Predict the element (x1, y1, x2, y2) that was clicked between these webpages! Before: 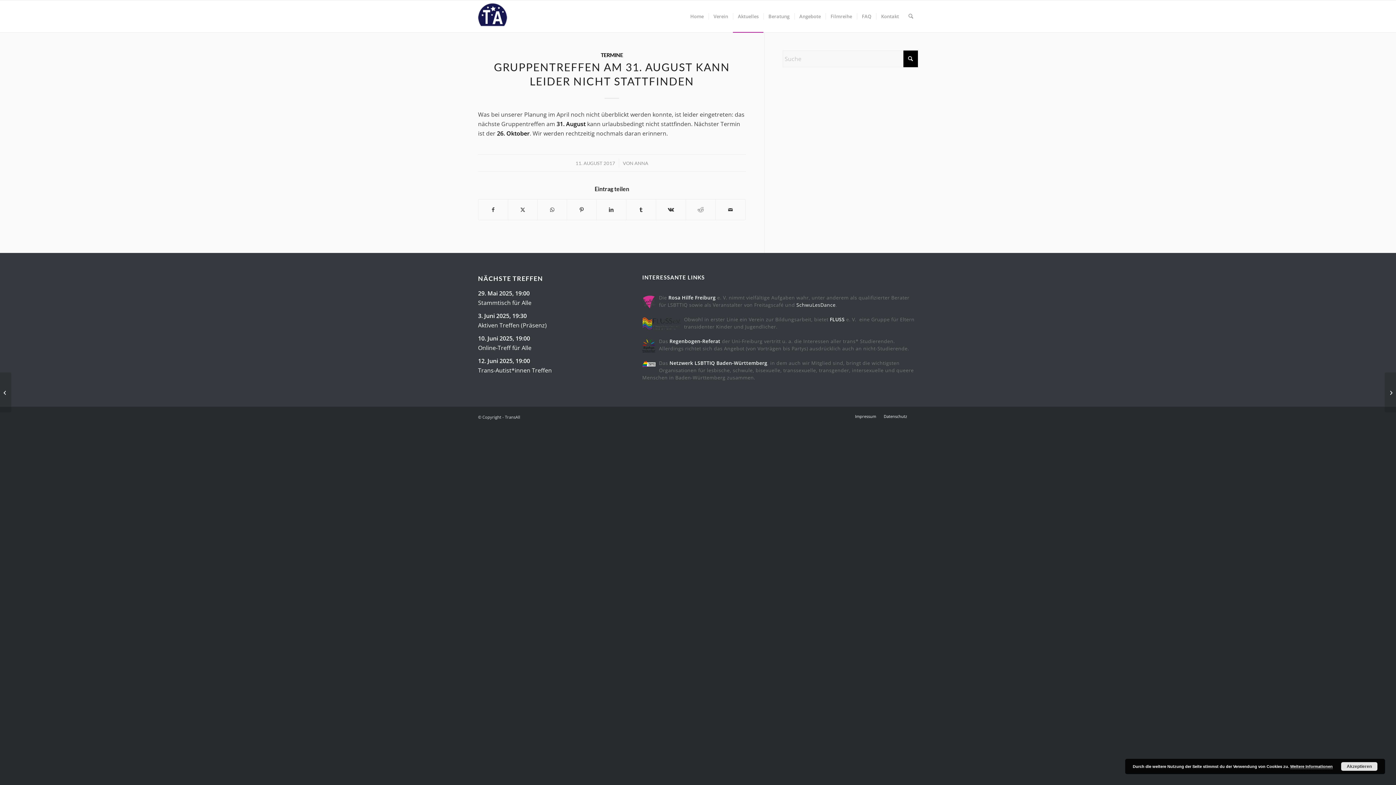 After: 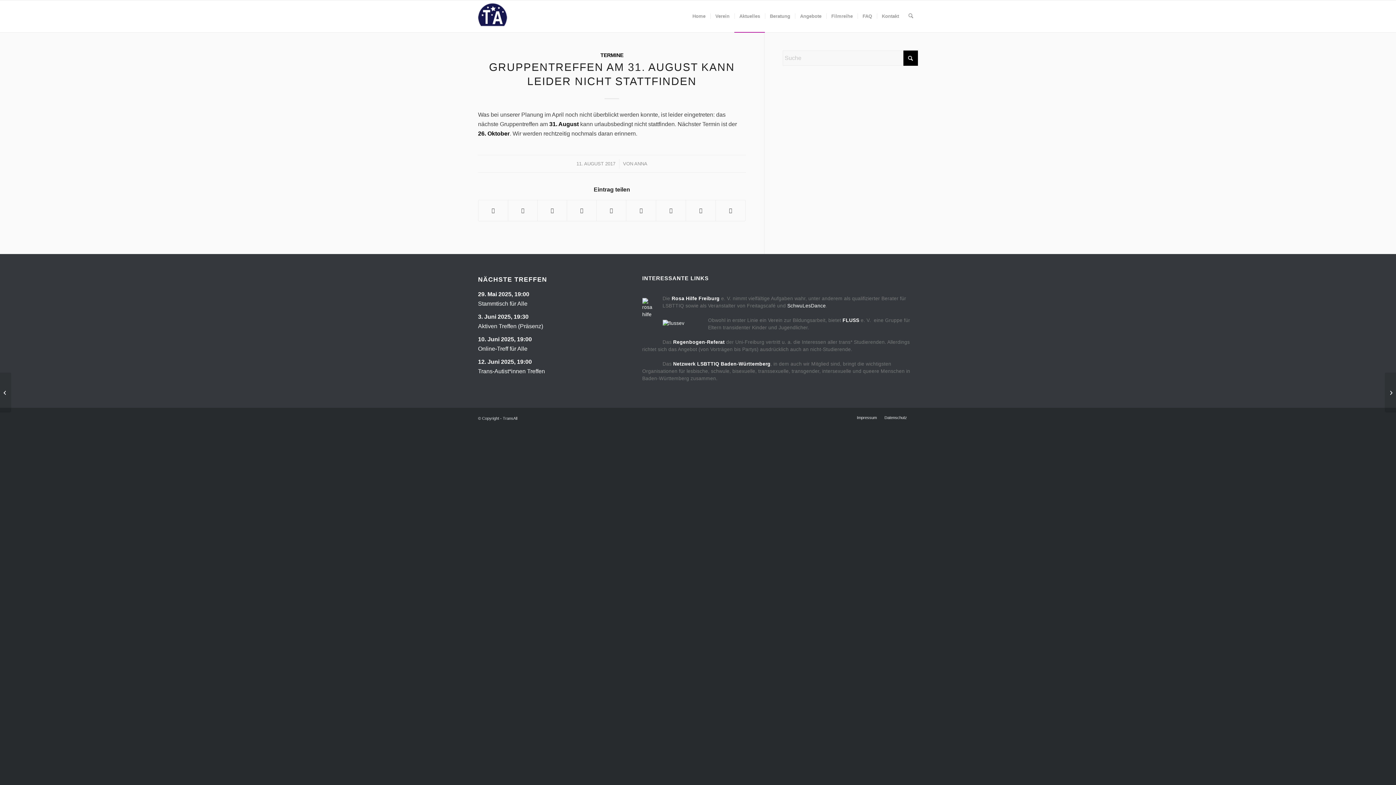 Action: label: Akzeptieren bbox: (1341, 762, 1377, 771)